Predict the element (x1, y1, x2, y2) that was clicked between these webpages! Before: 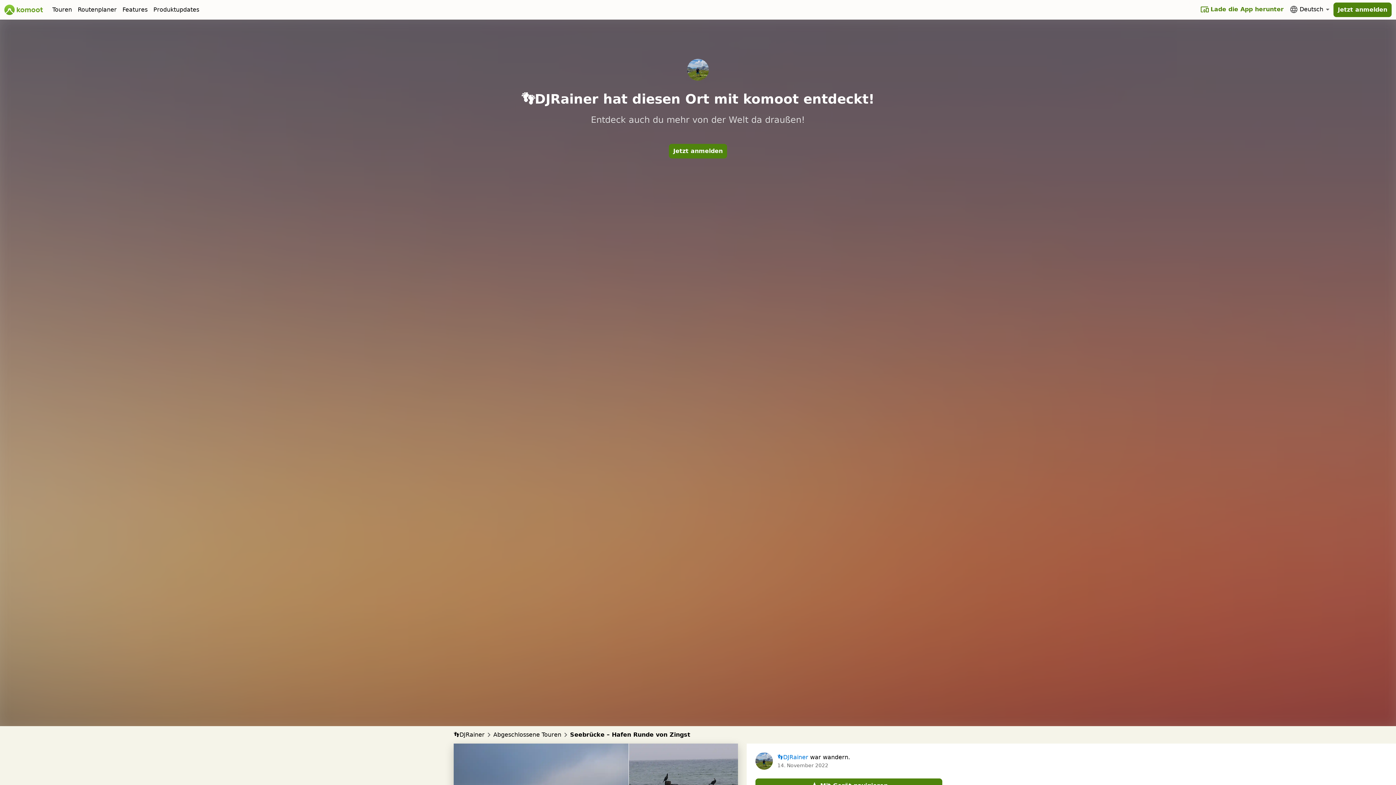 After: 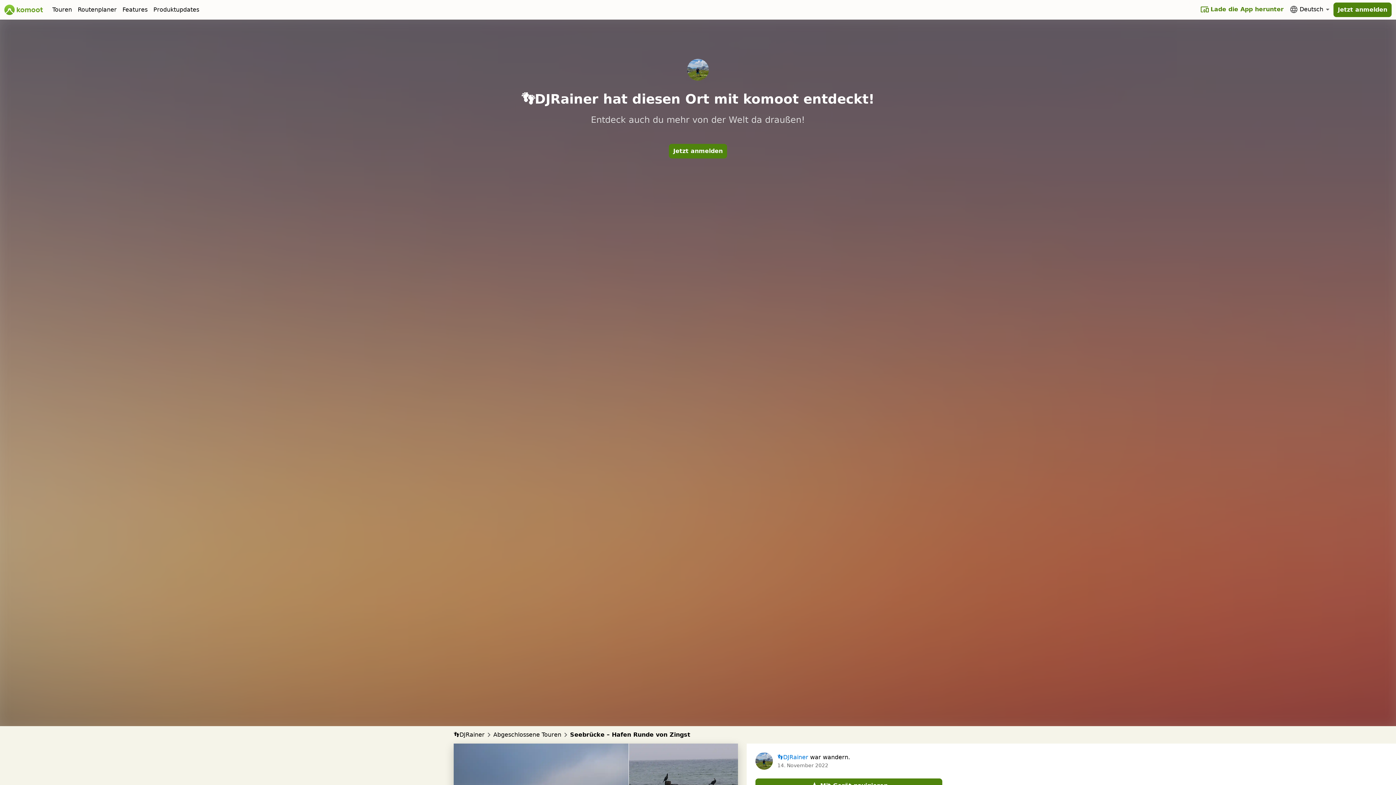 Action: label: Lade die App herunter bbox: (1197, 3, 1286, 15)